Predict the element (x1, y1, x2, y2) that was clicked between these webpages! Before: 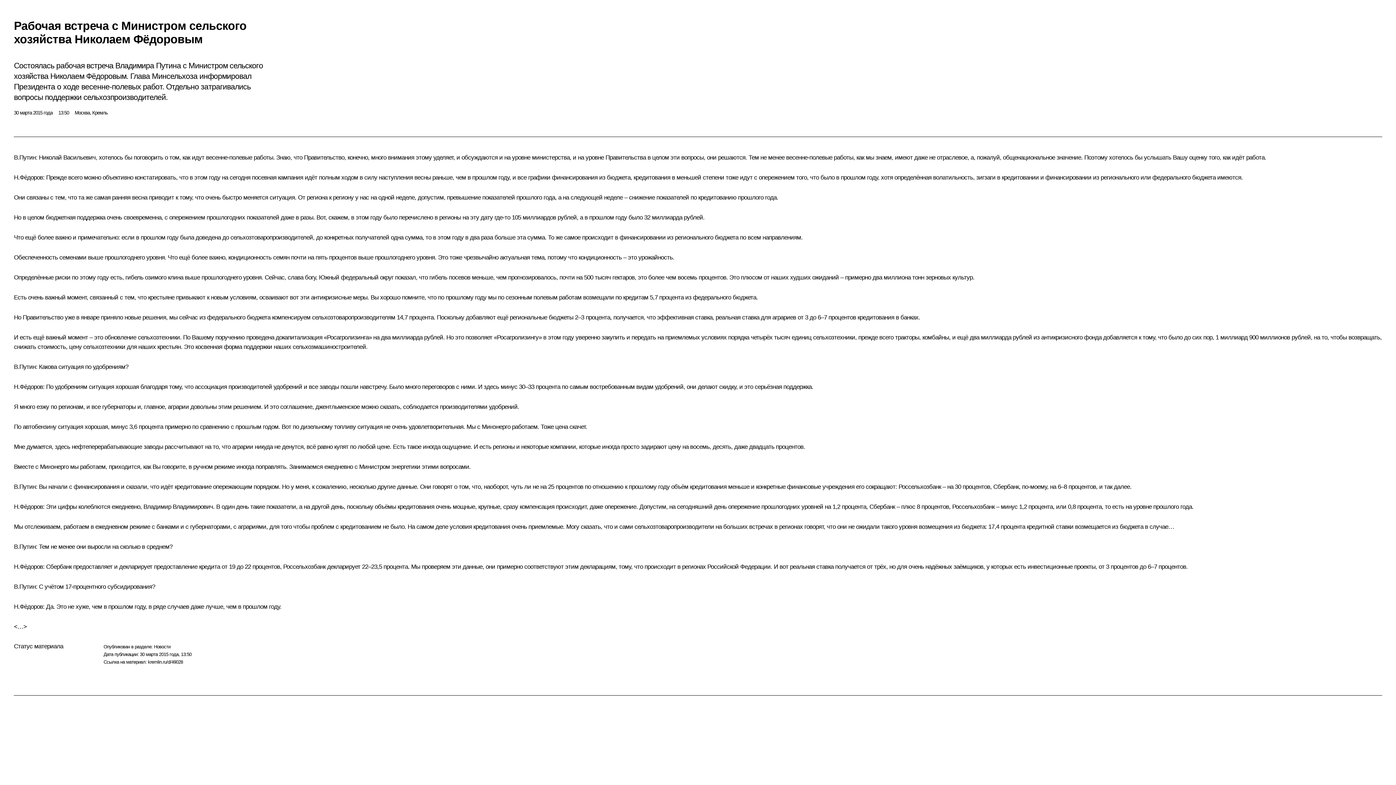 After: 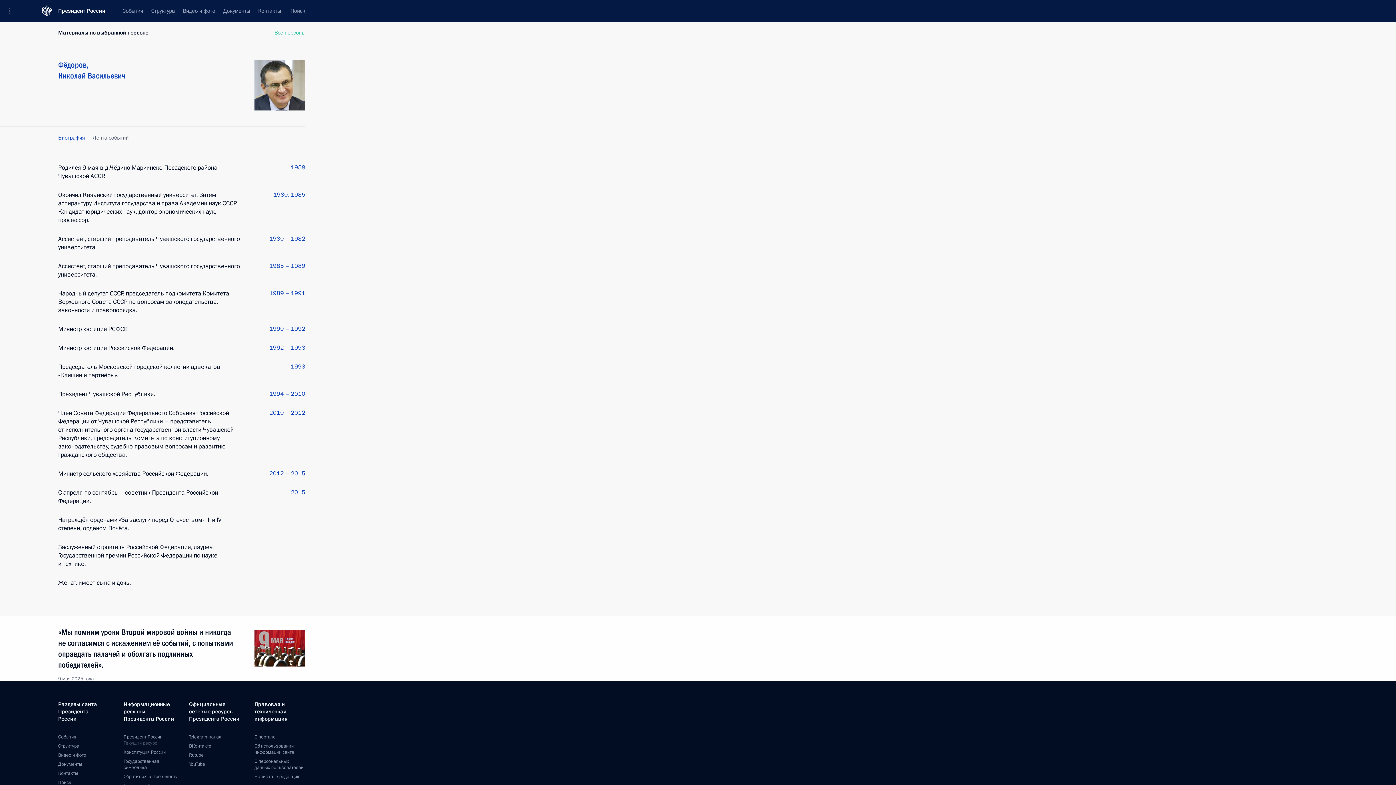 Action: label: Н.Фёдоров bbox: (13, 174, 42, 180)